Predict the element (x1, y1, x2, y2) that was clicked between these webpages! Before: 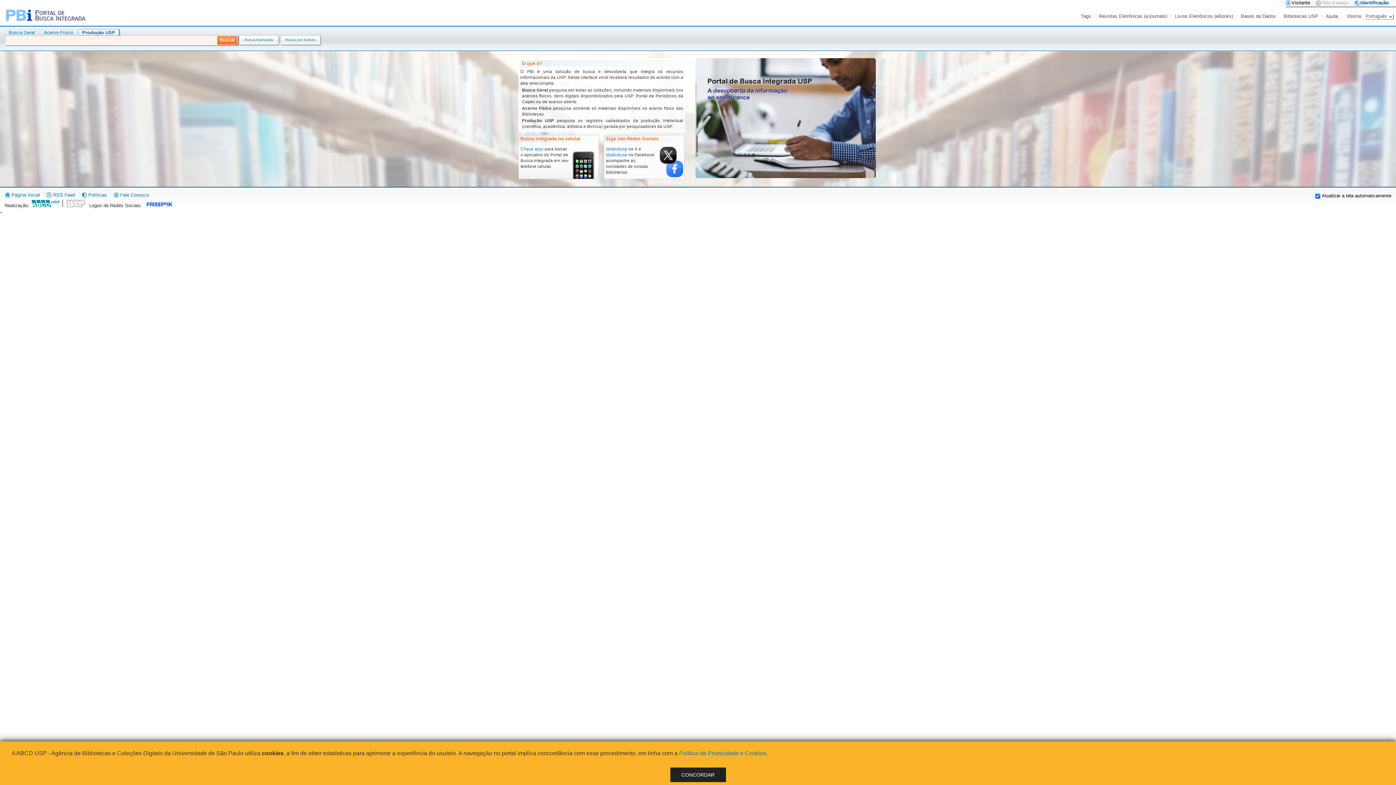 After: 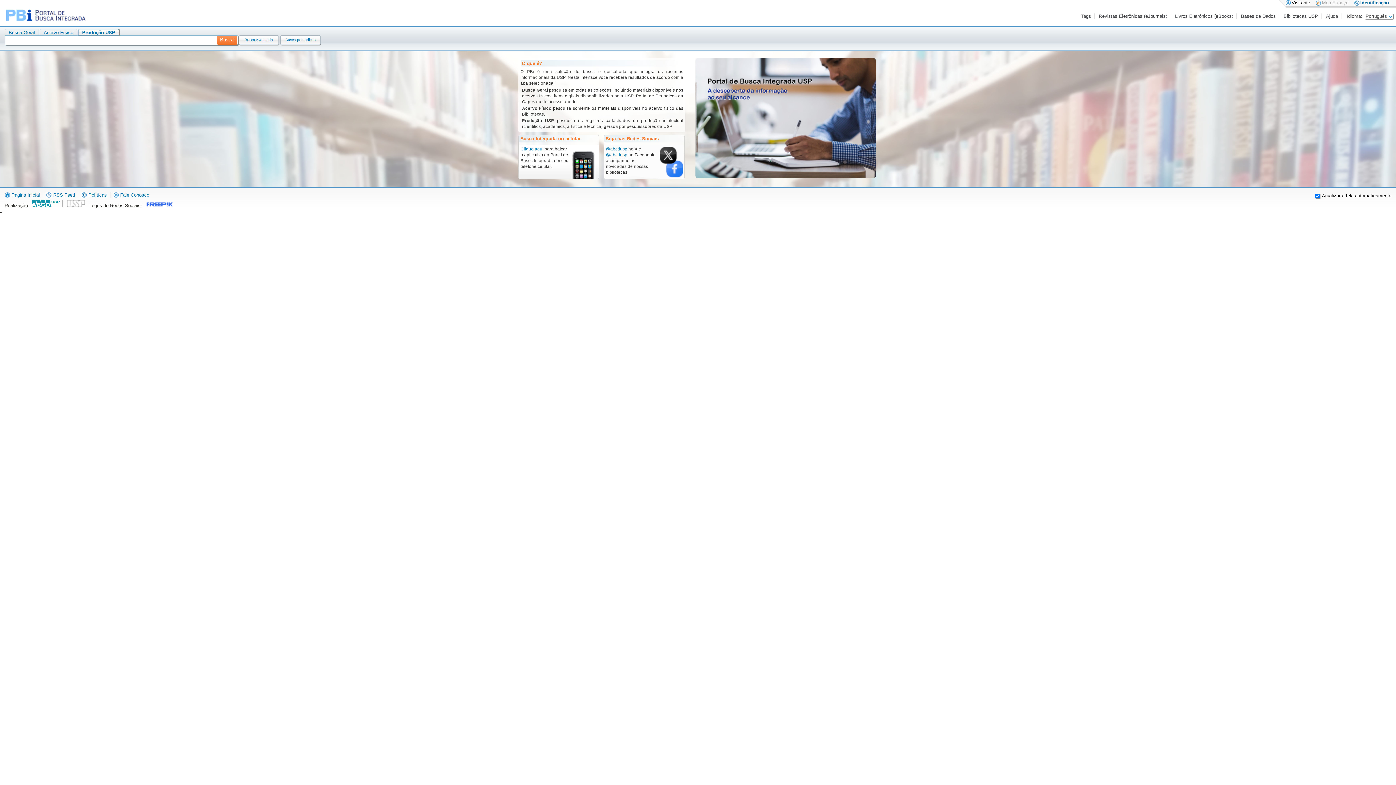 Action: bbox: (670, 768, 726, 782) label: CONCORDAR